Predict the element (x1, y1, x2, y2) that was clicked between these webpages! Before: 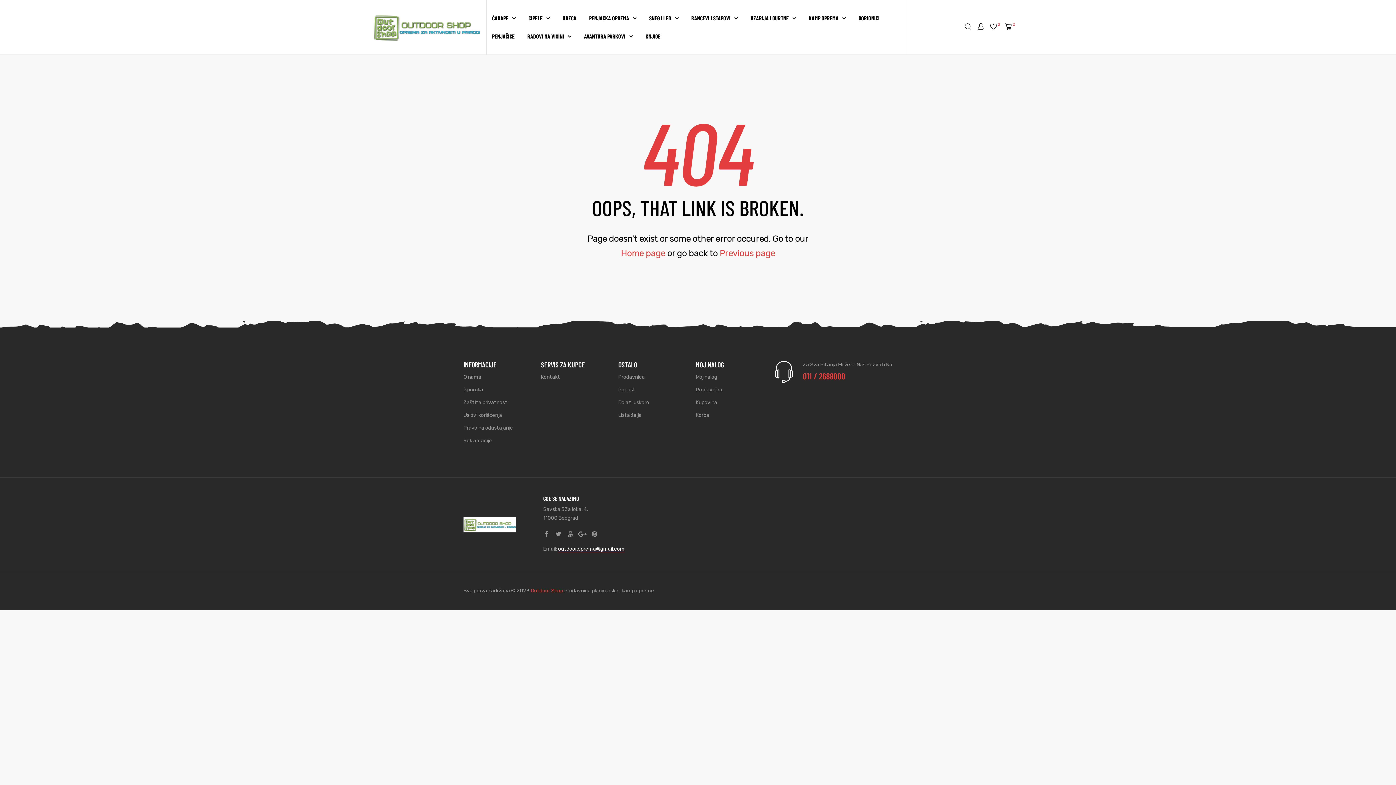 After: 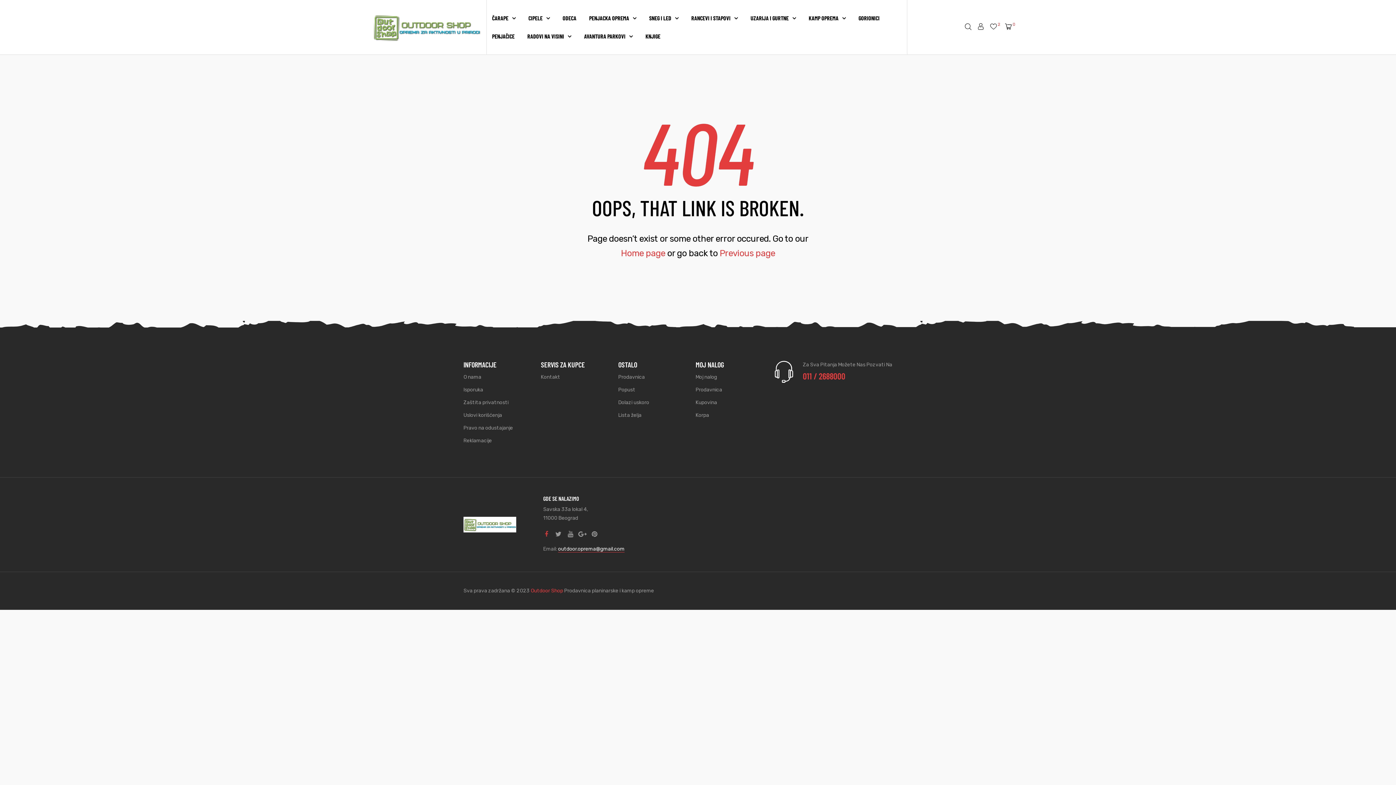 Action: bbox: (543, 531, 549, 537) label: Facebook